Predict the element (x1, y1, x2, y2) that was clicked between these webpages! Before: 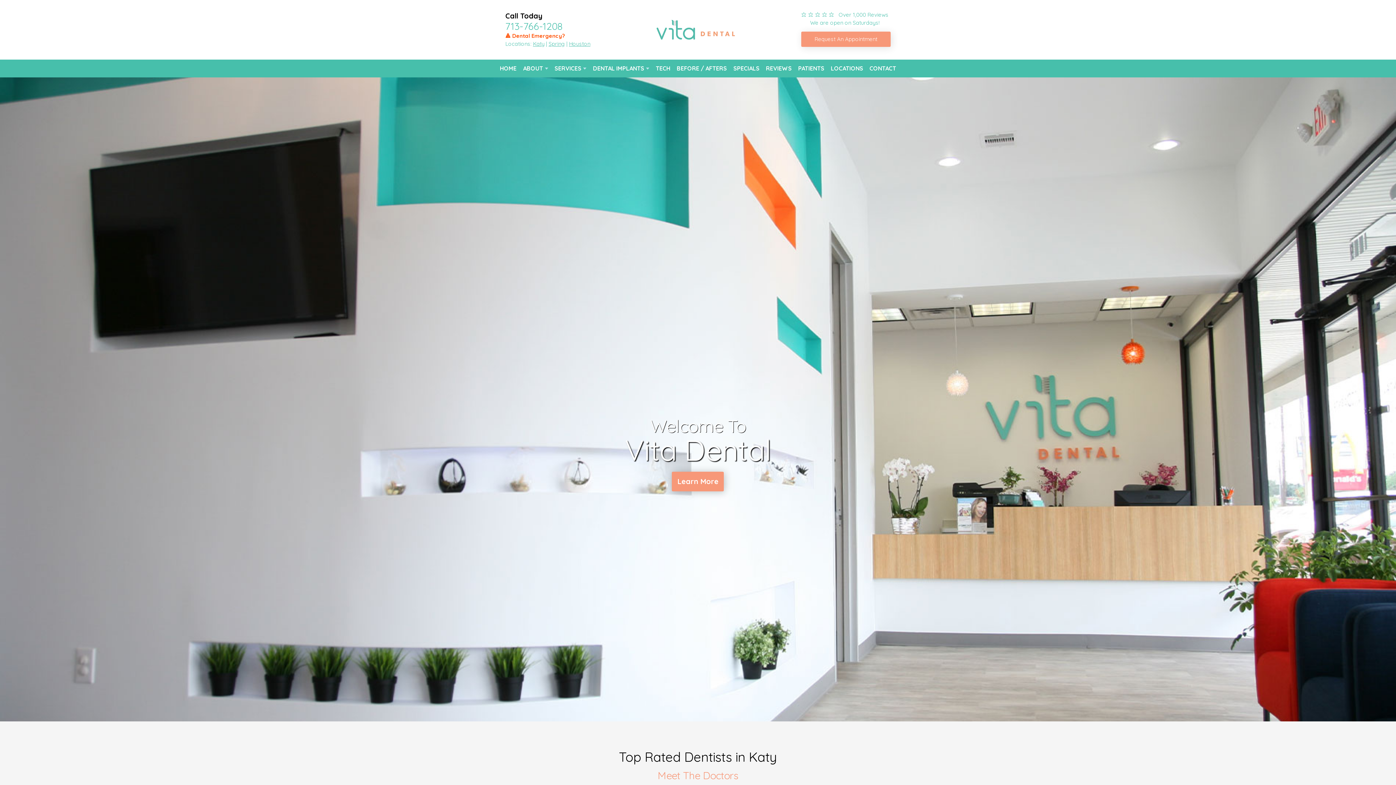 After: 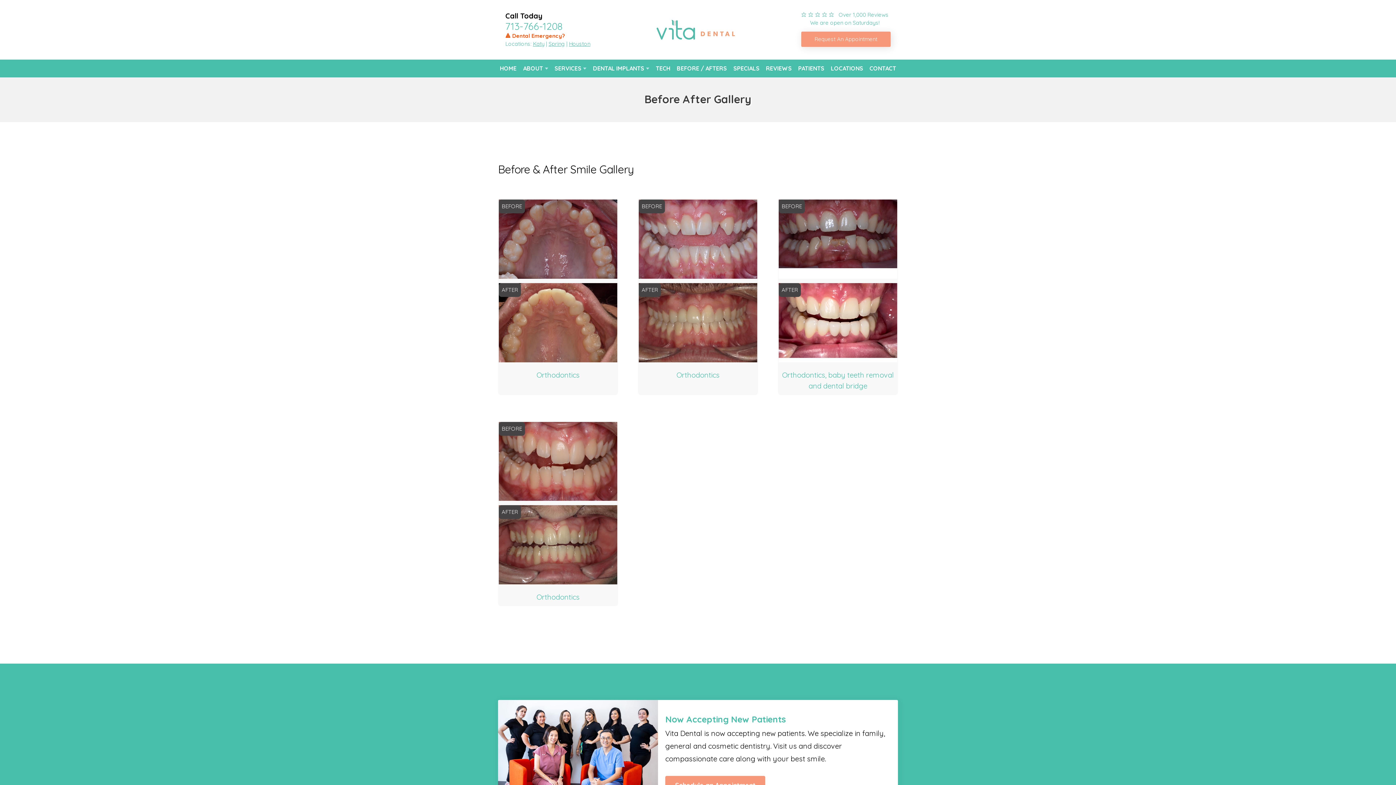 Action: bbox: (676, 59, 727, 77) label: BEFORE / AFTERS